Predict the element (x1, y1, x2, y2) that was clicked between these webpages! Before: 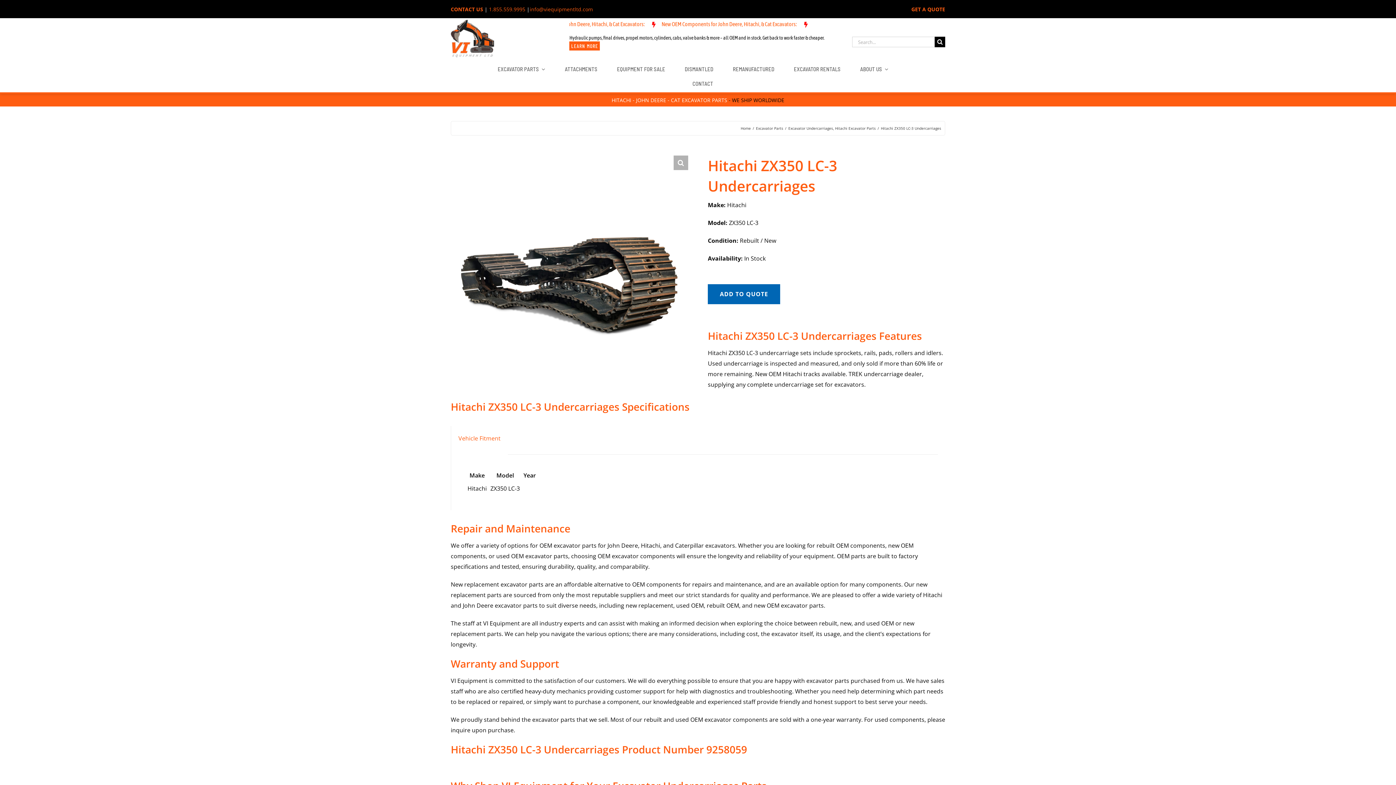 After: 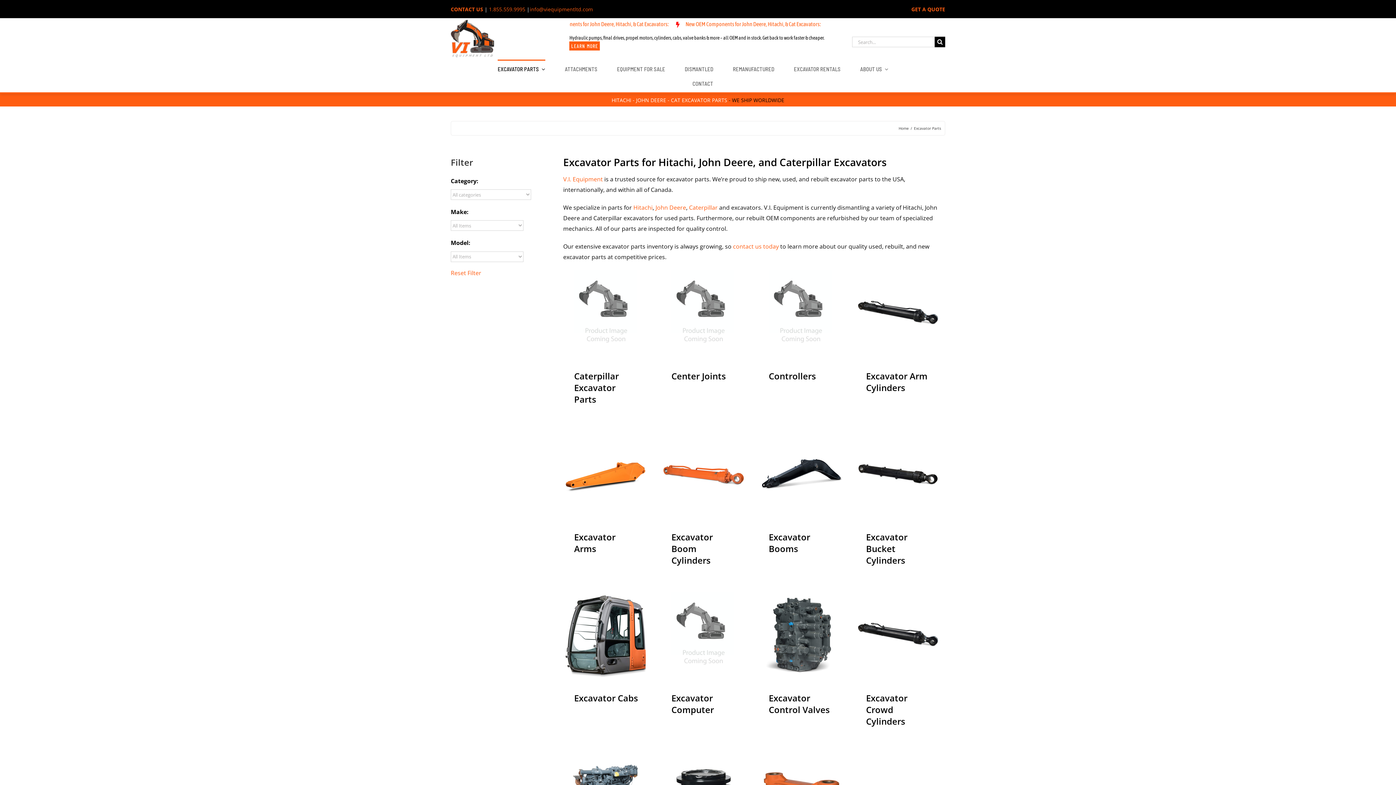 Action: bbox: (756, 125, 783, 130) label: Excavator Parts